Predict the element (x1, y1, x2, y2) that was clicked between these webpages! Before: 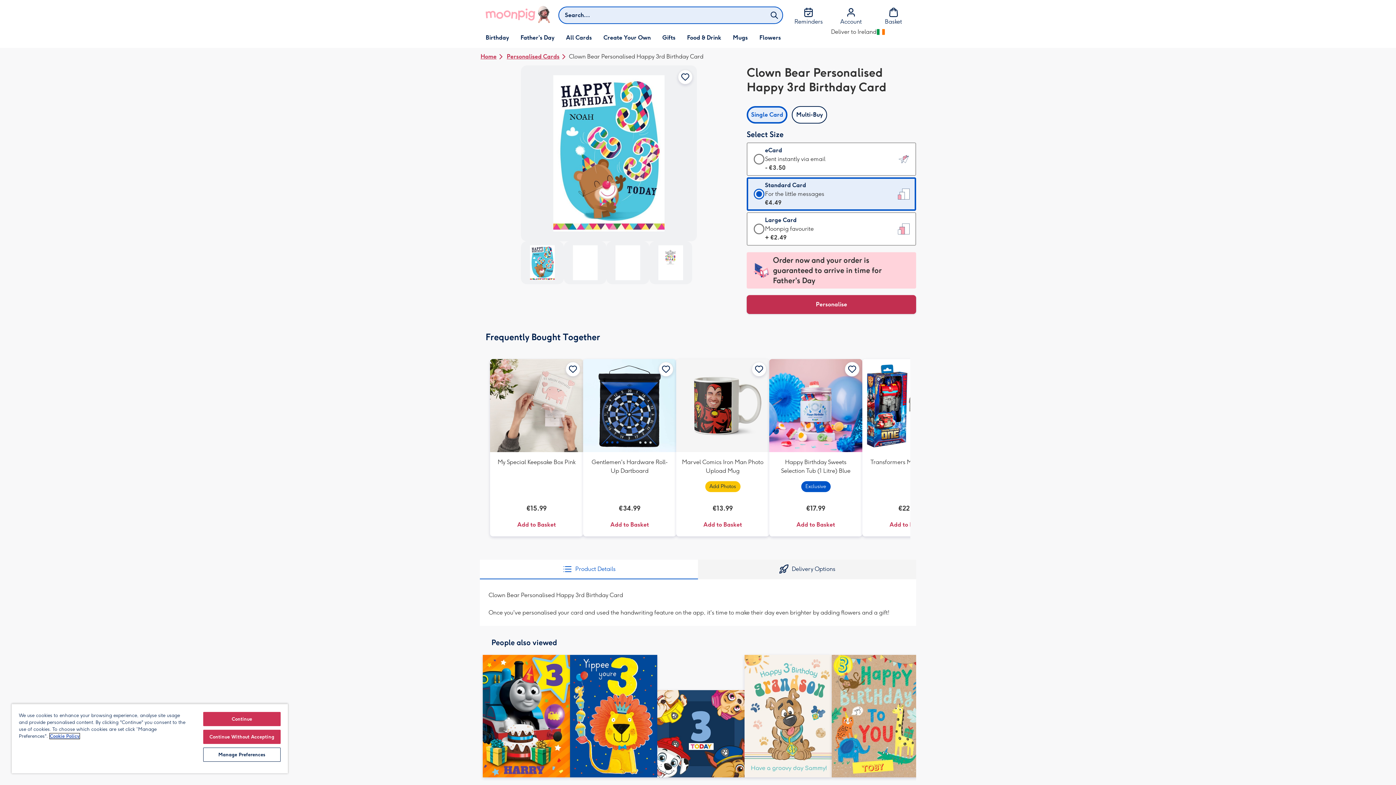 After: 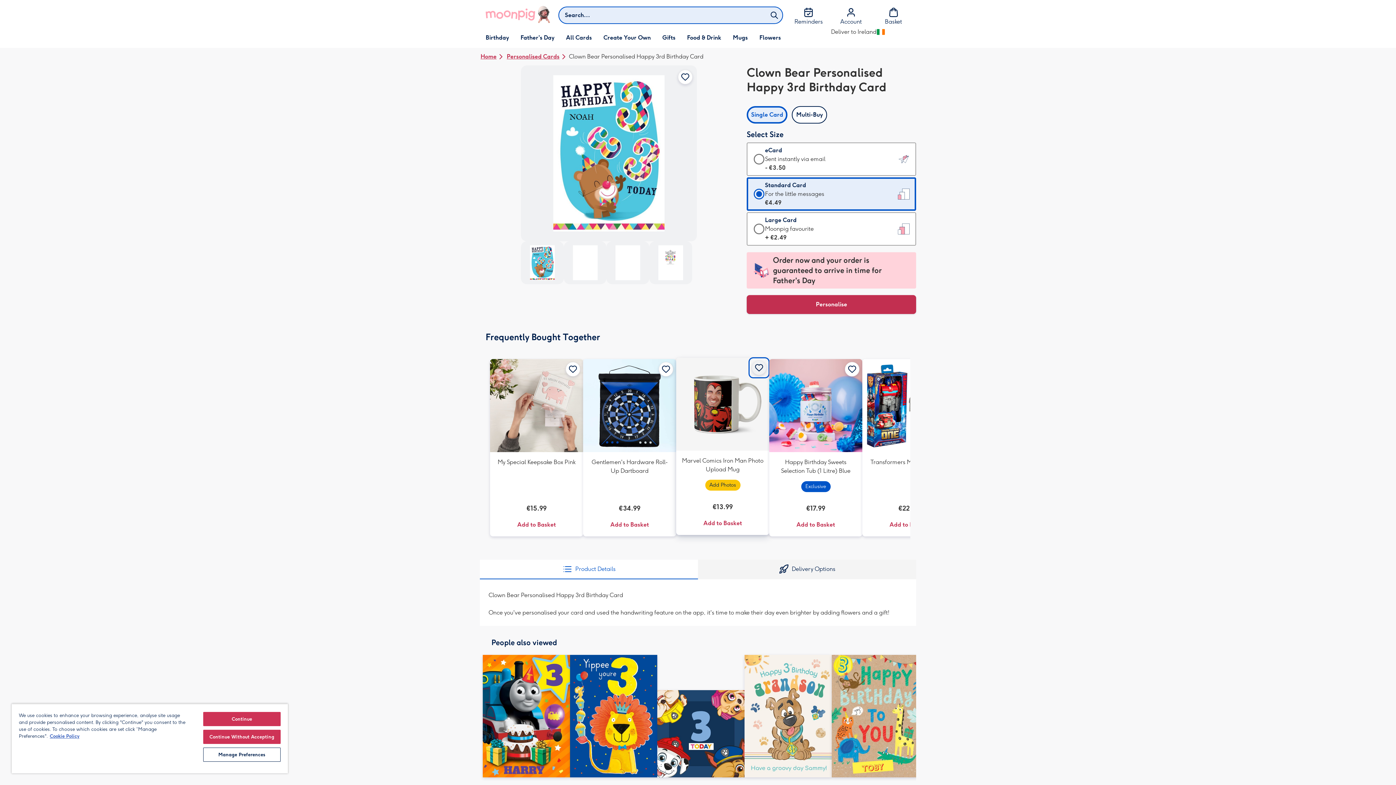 Action: label: Add Marvel Comics Iron Man Photo Upload Mug to your favourites bbox: (750, 360, 768, 378)